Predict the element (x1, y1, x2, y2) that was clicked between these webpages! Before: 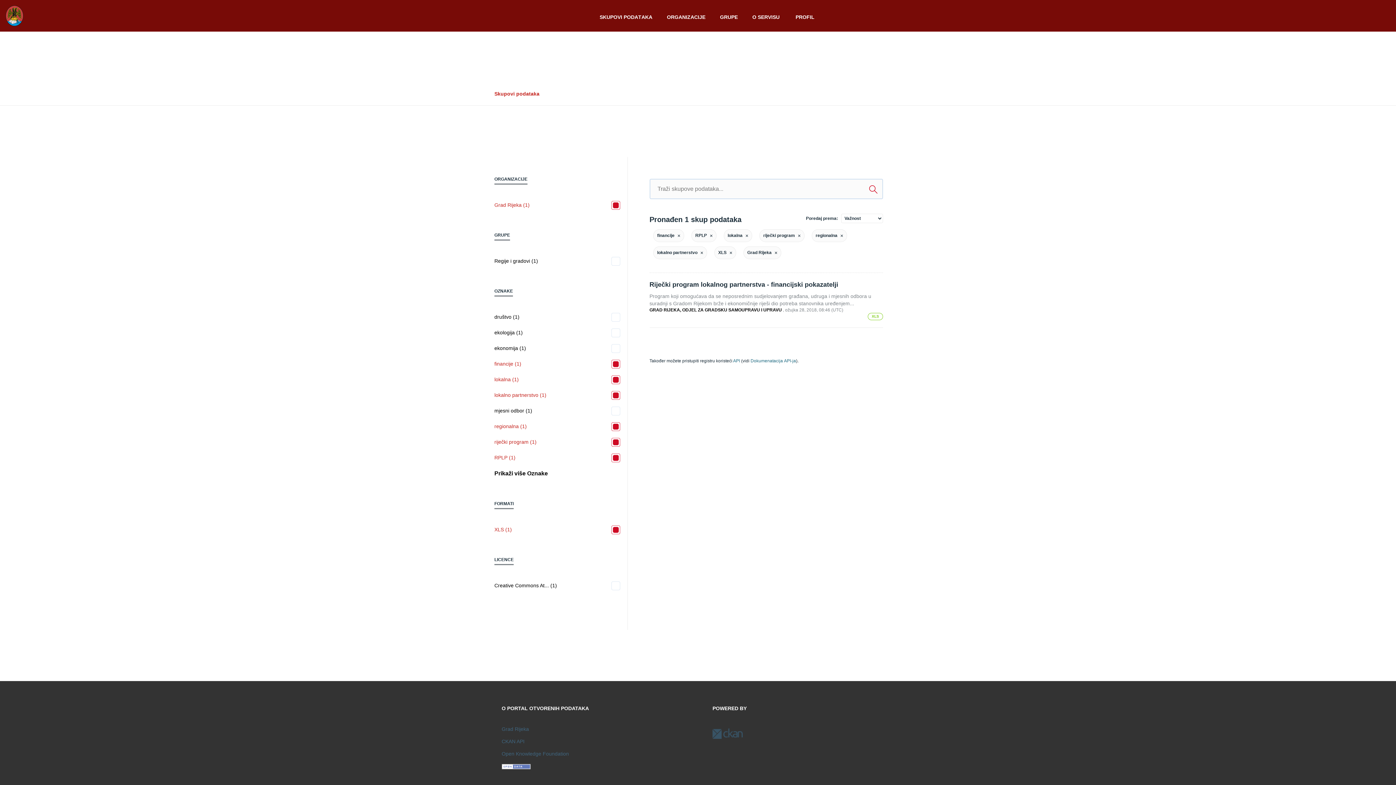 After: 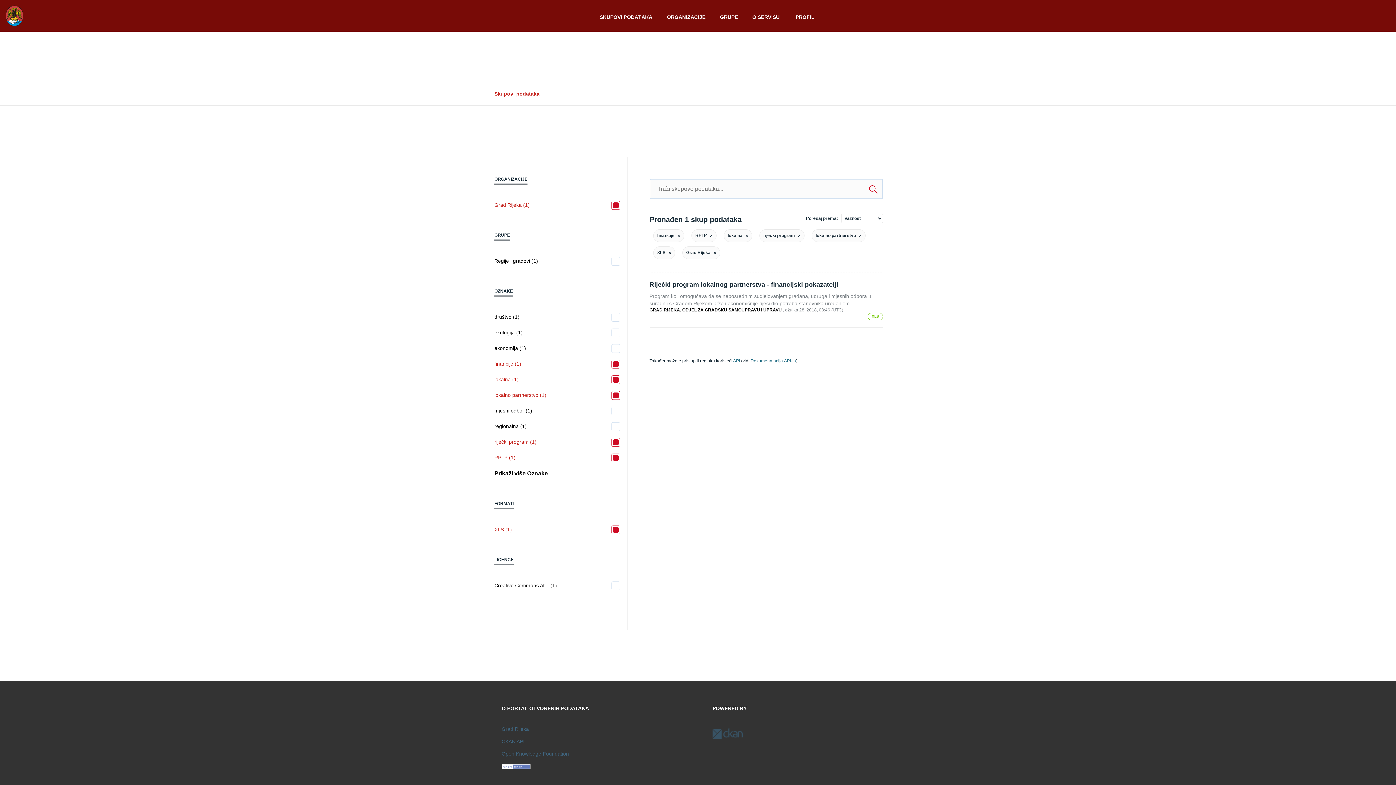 Action: bbox: (838, 233, 843, 238)